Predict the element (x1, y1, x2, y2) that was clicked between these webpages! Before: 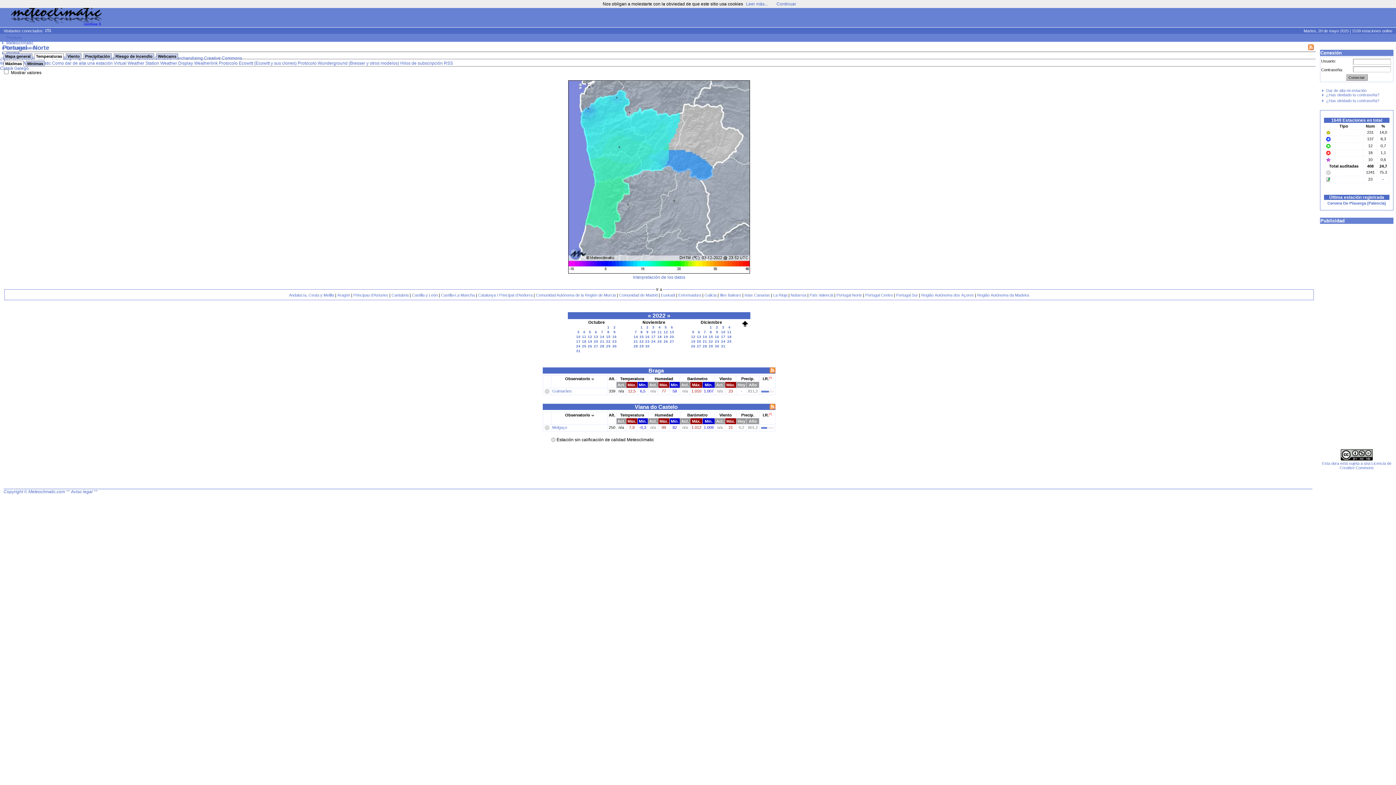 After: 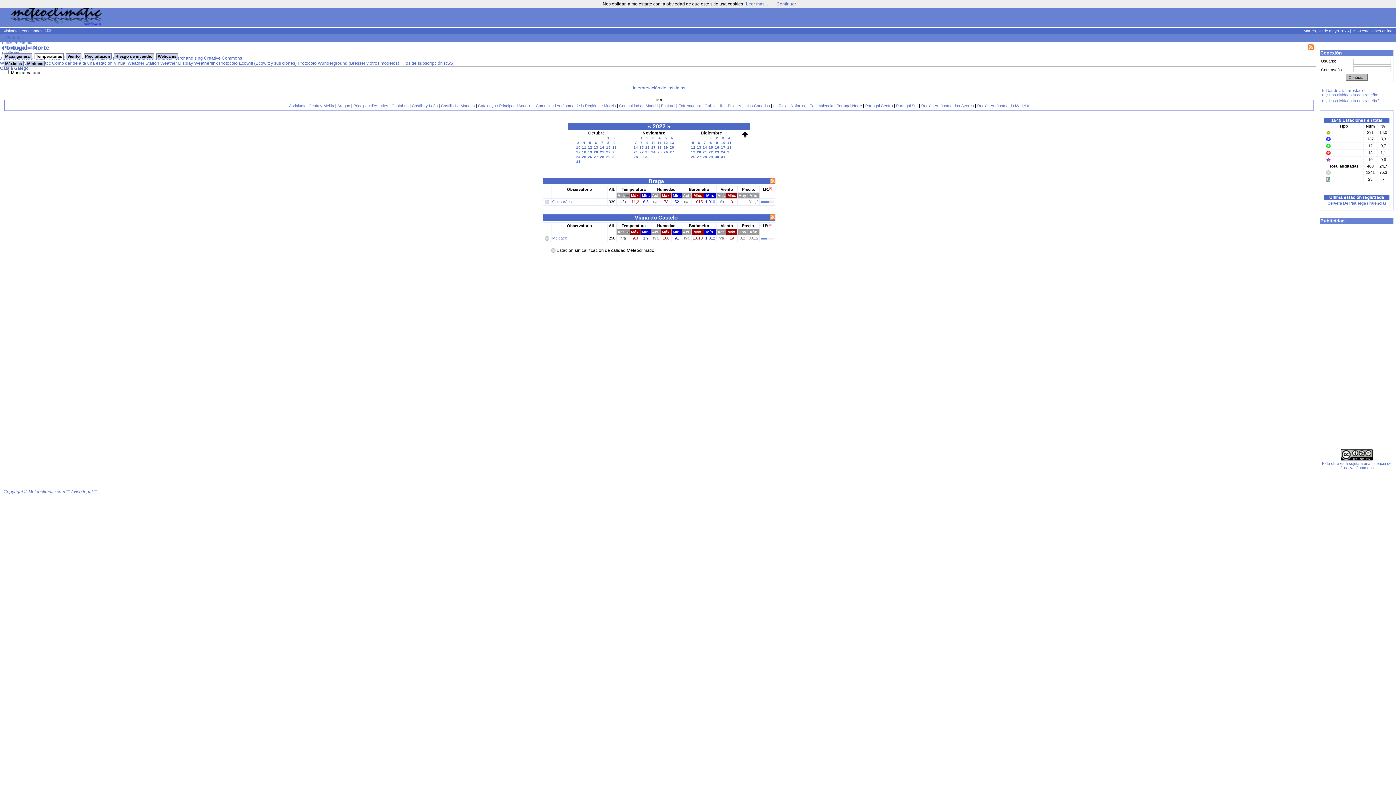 Action: bbox: (617, 382, 625, 387) label: Act.